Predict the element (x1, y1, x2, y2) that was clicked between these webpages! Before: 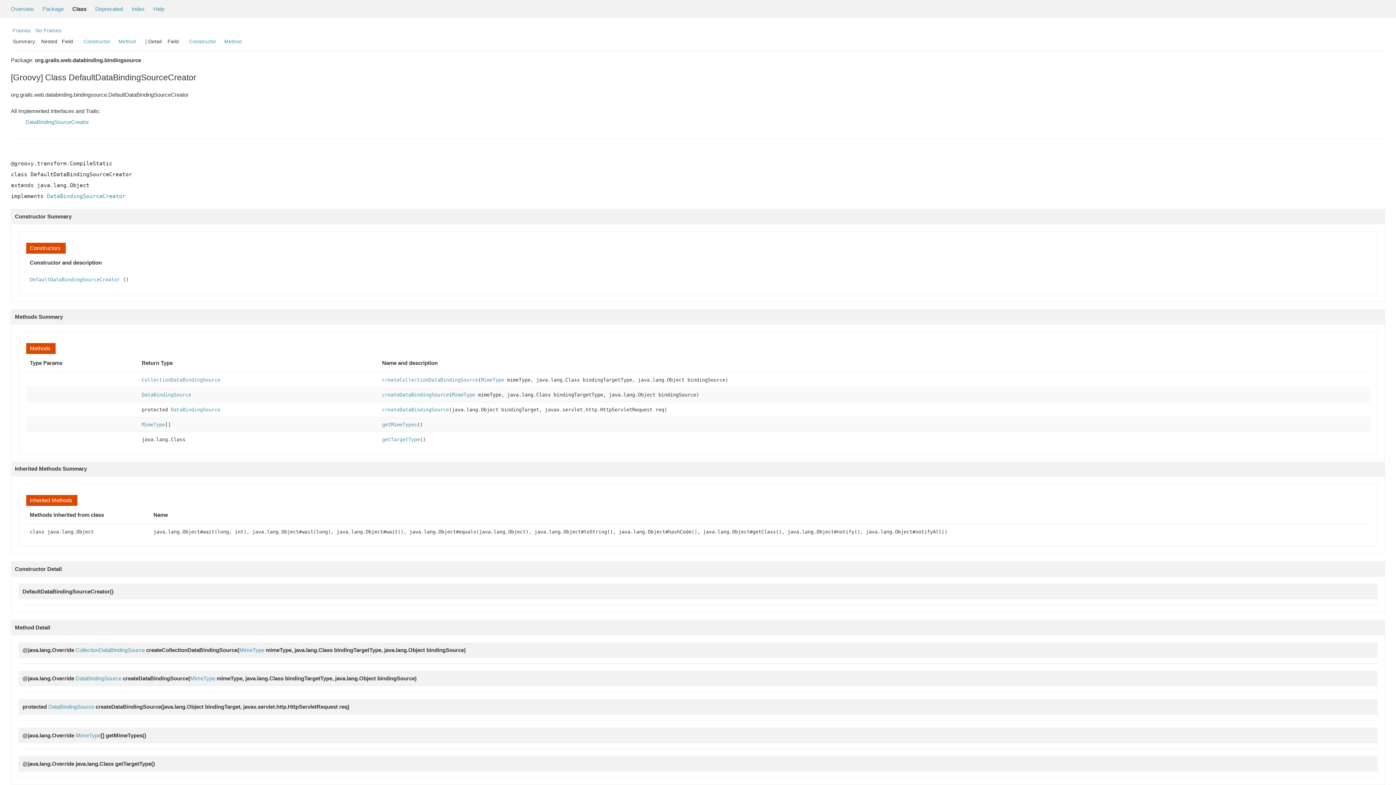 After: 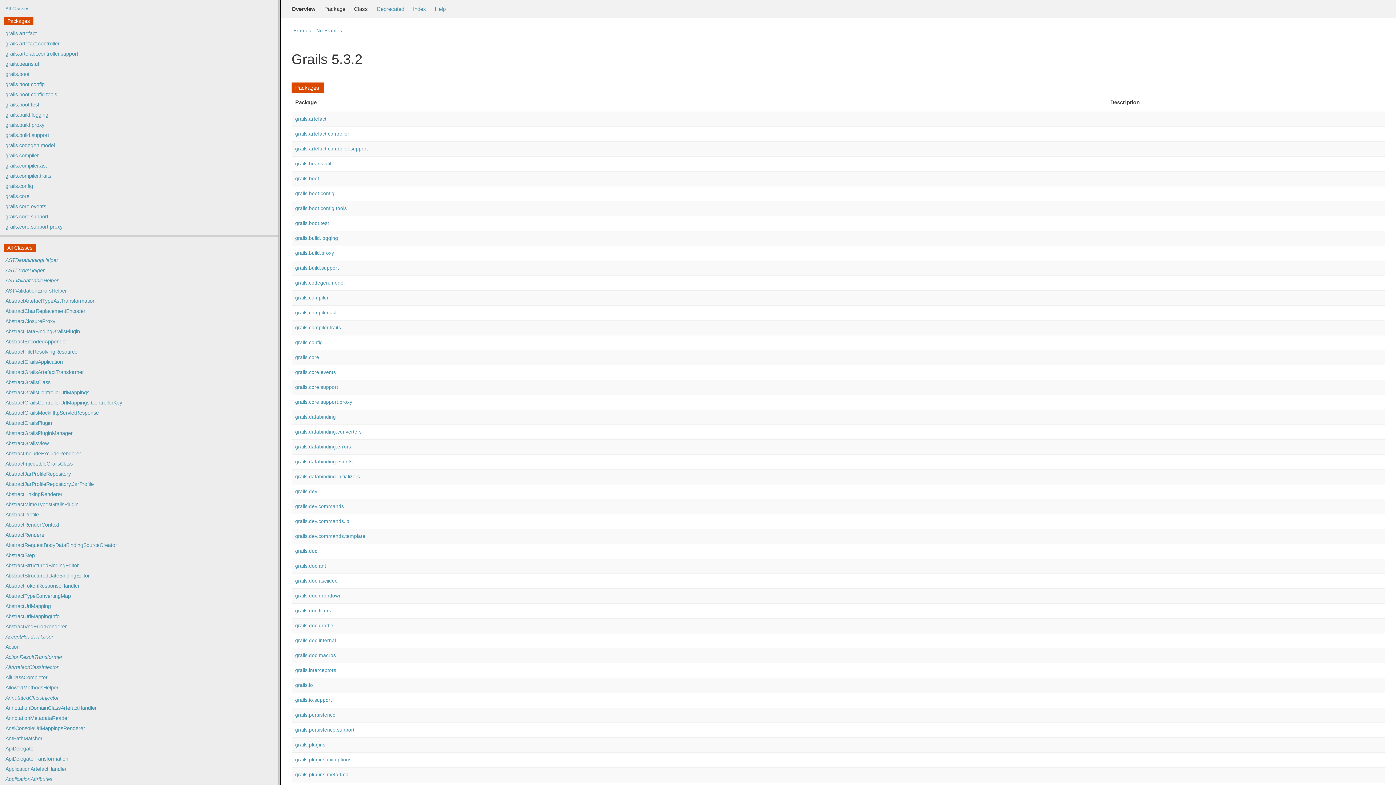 Action: label: Frames bbox: (12, 28, 30, 33)